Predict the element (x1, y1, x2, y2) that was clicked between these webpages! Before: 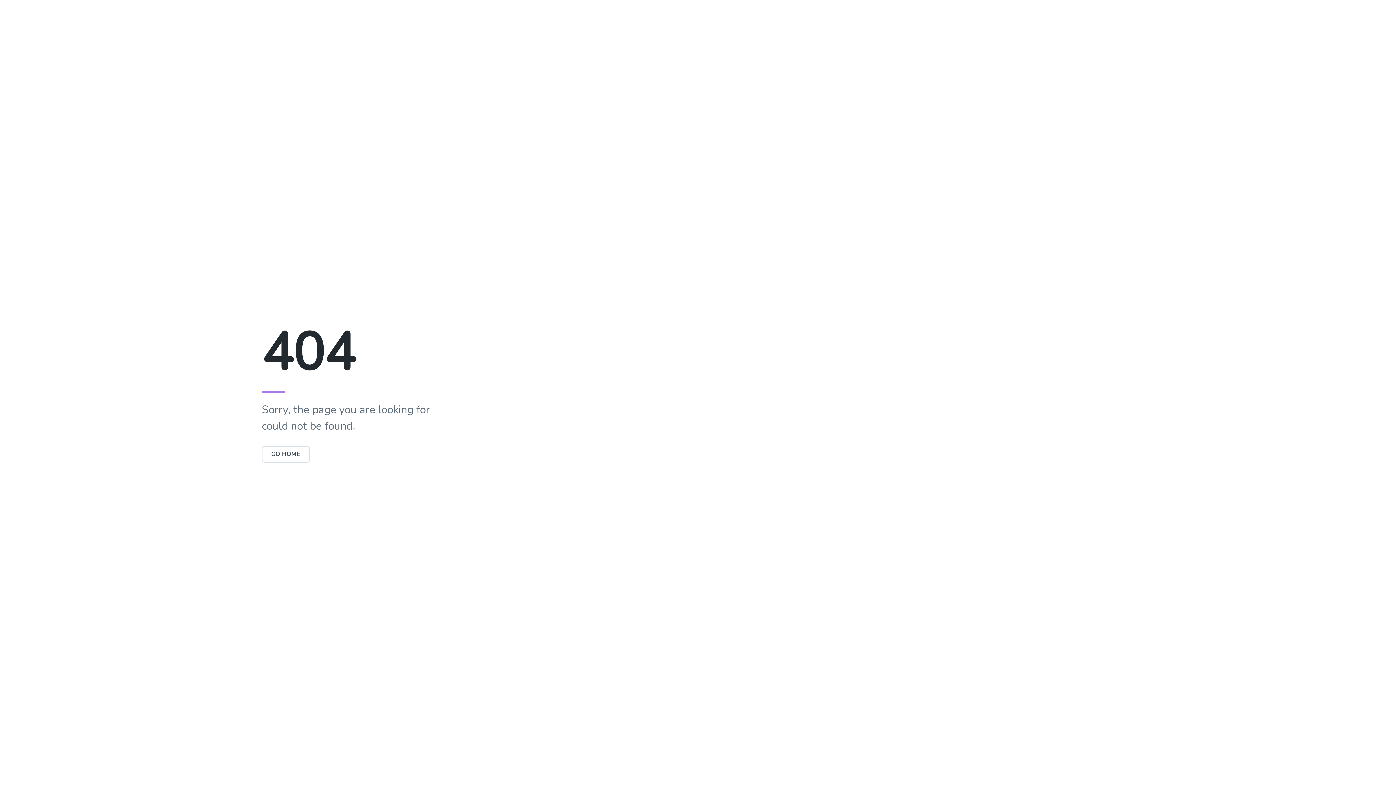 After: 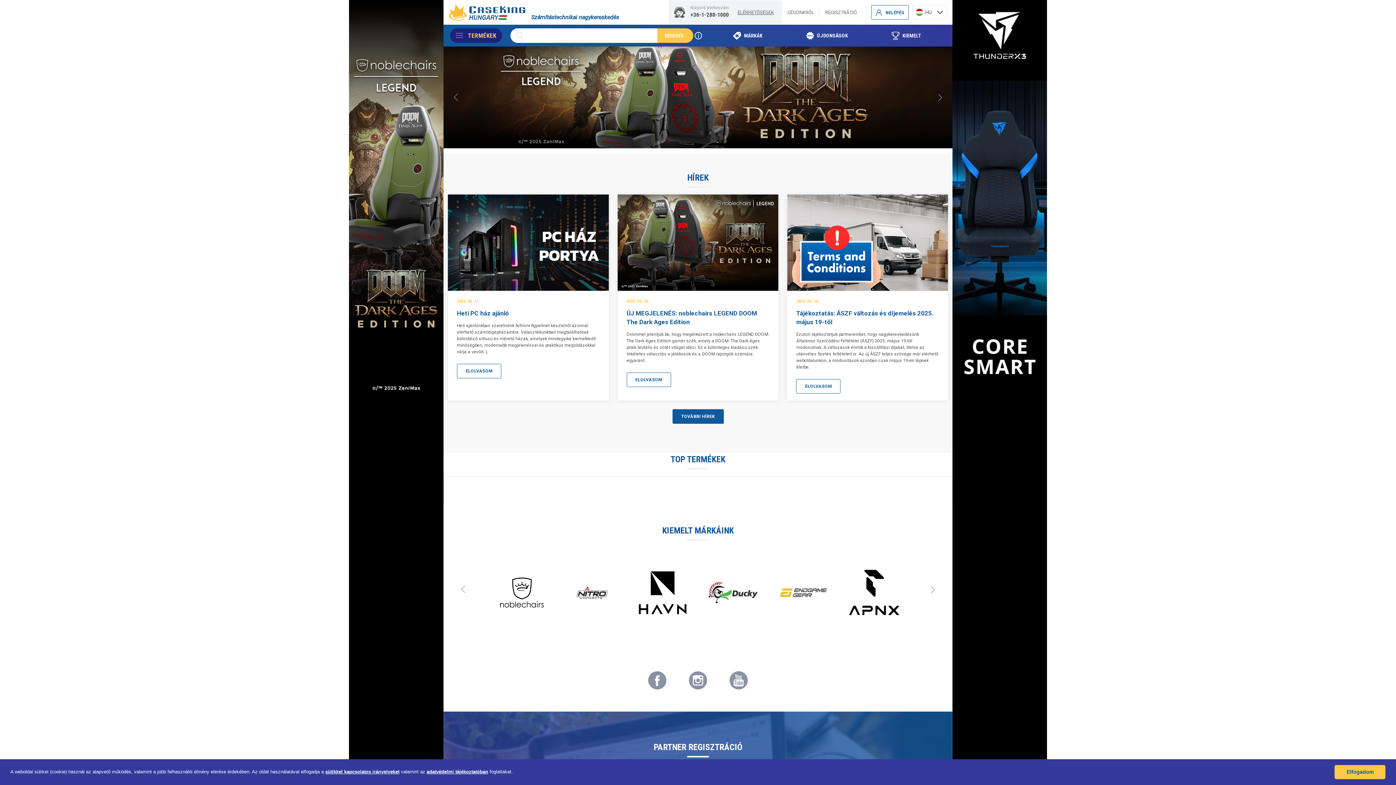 Action: bbox: (261, 450, 310, 458) label: GO HOME